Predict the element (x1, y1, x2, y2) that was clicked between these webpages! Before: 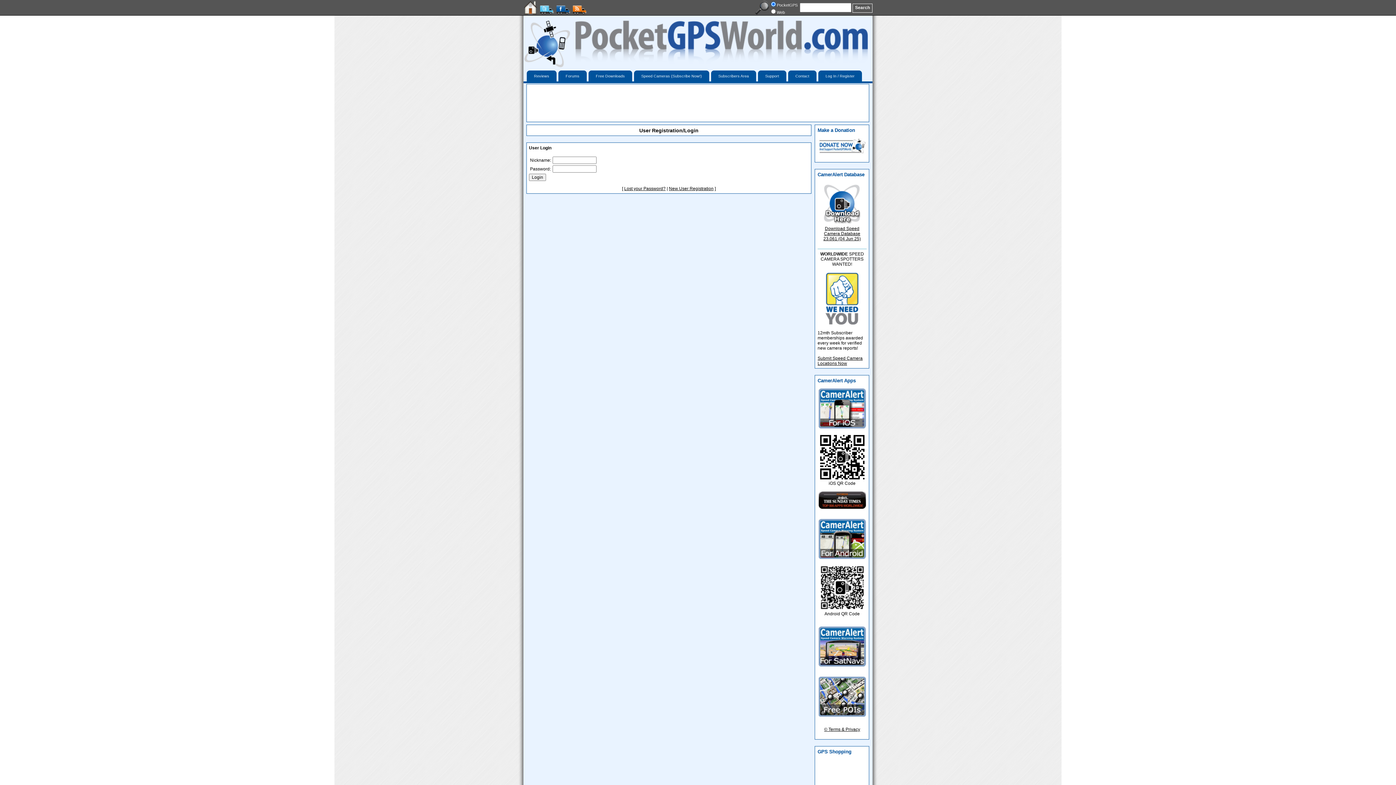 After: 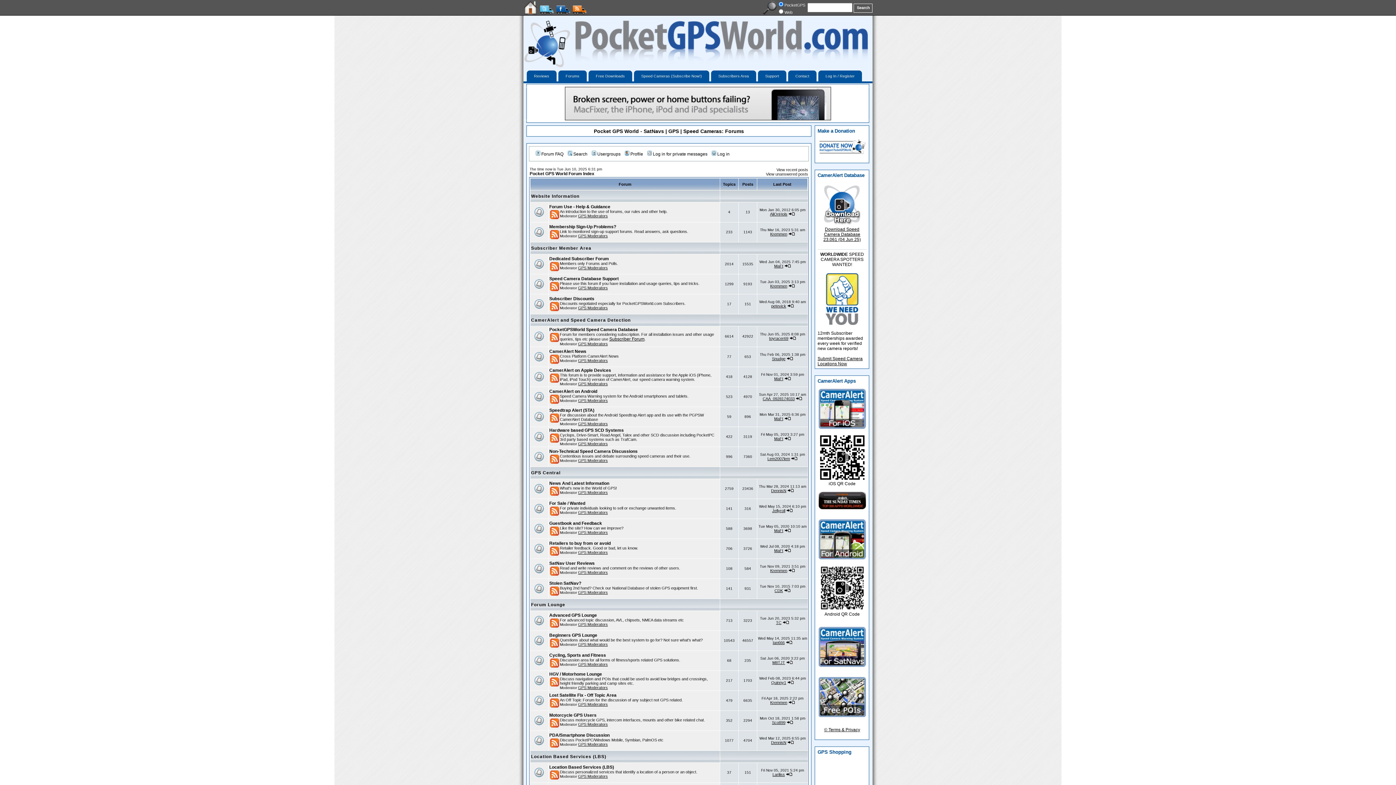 Action: label: Forums bbox: (558, 70, 586, 81)